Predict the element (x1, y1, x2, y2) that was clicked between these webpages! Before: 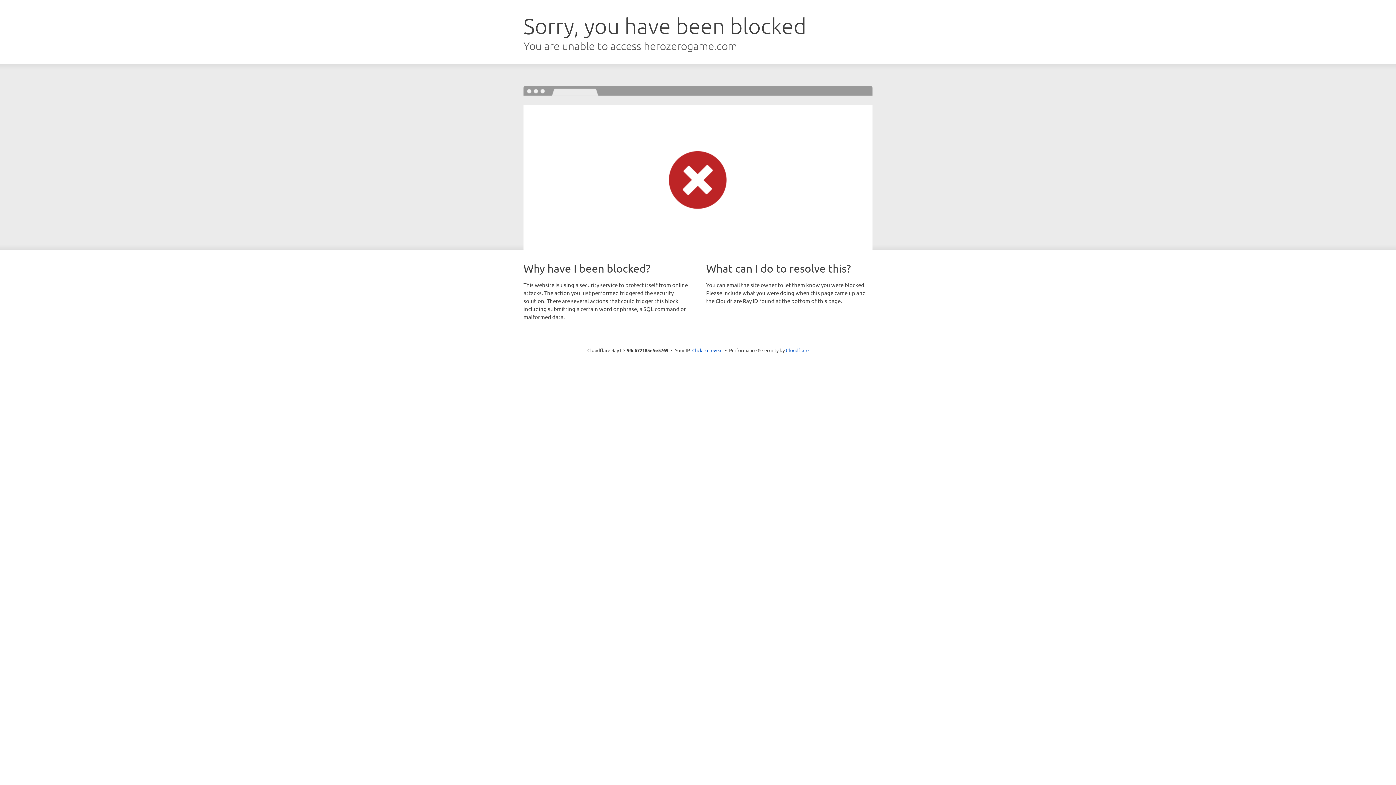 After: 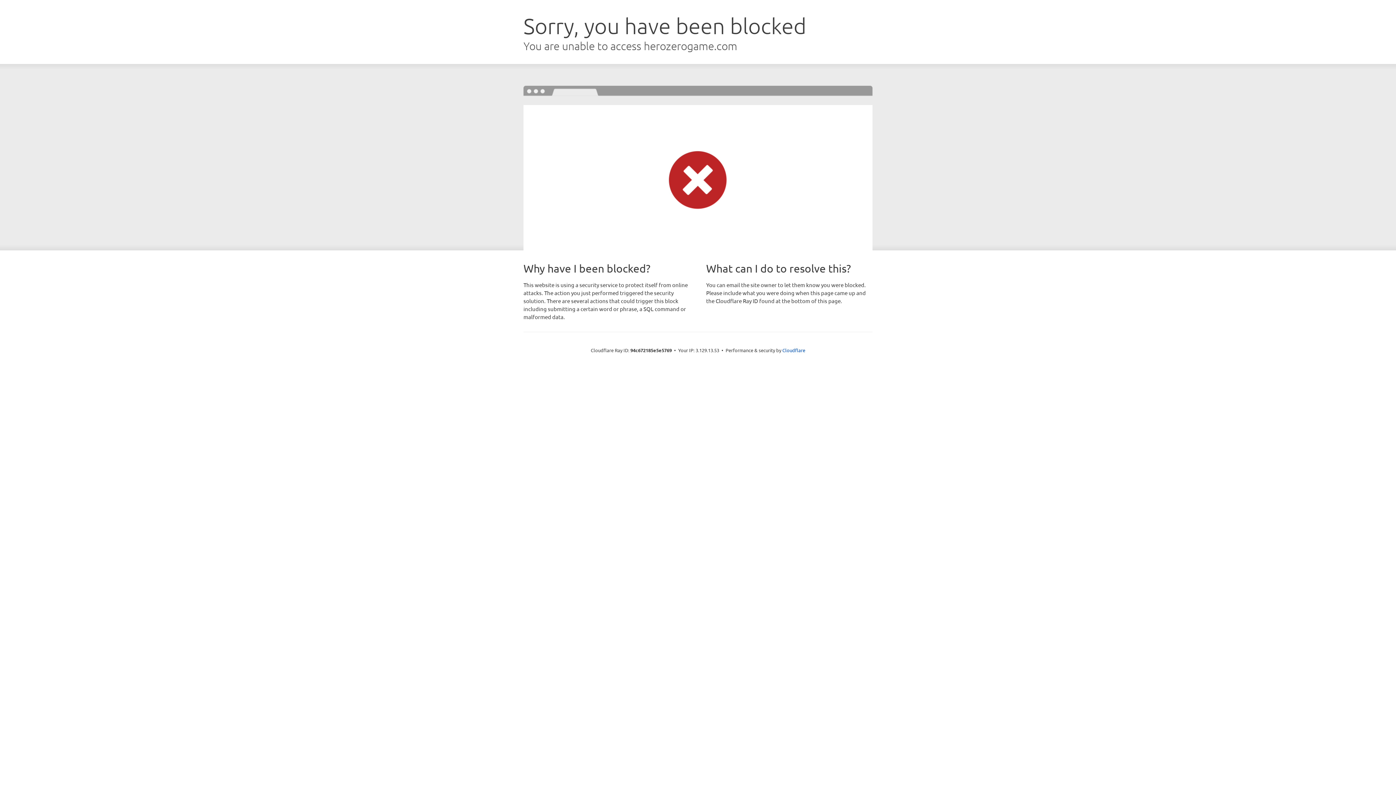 Action: label: Click to reveal bbox: (692, 346, 722, 353)